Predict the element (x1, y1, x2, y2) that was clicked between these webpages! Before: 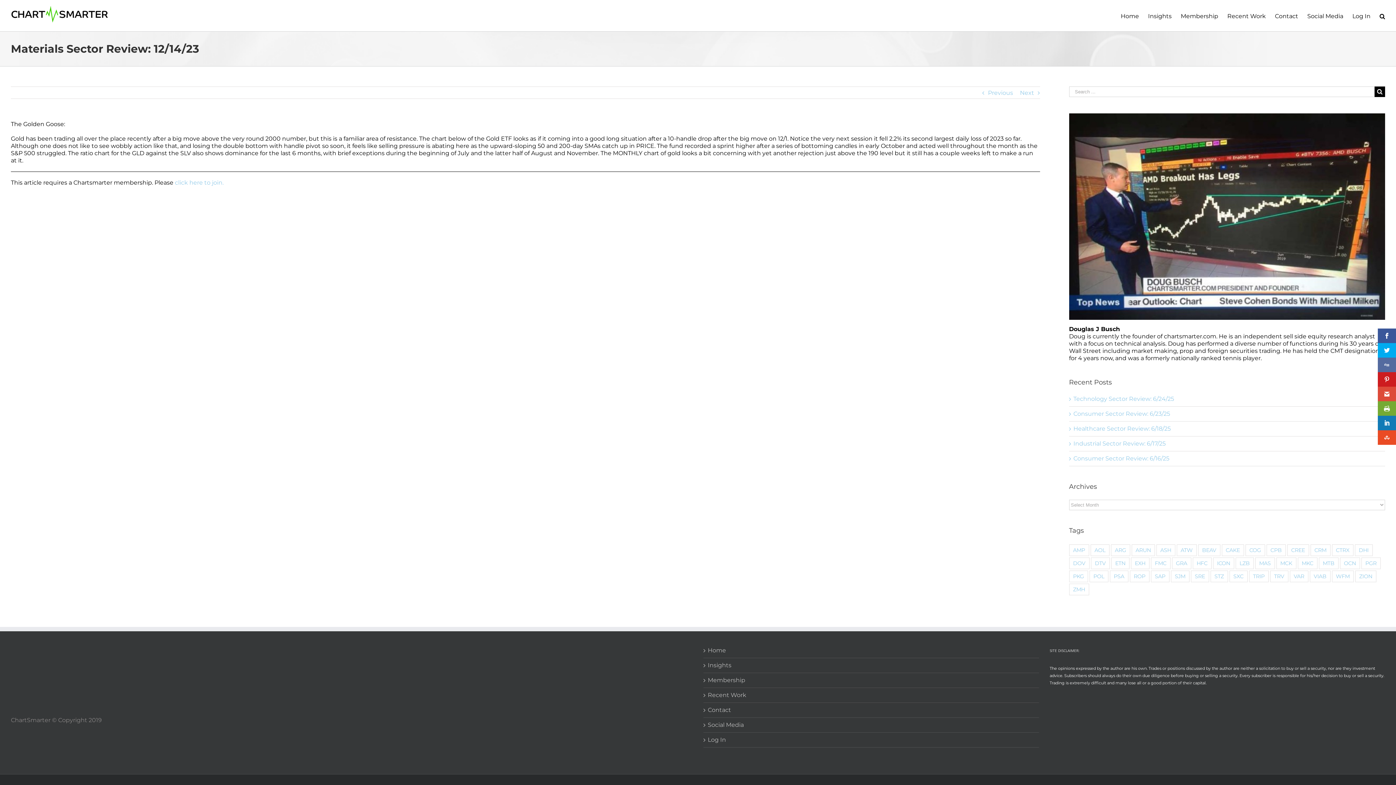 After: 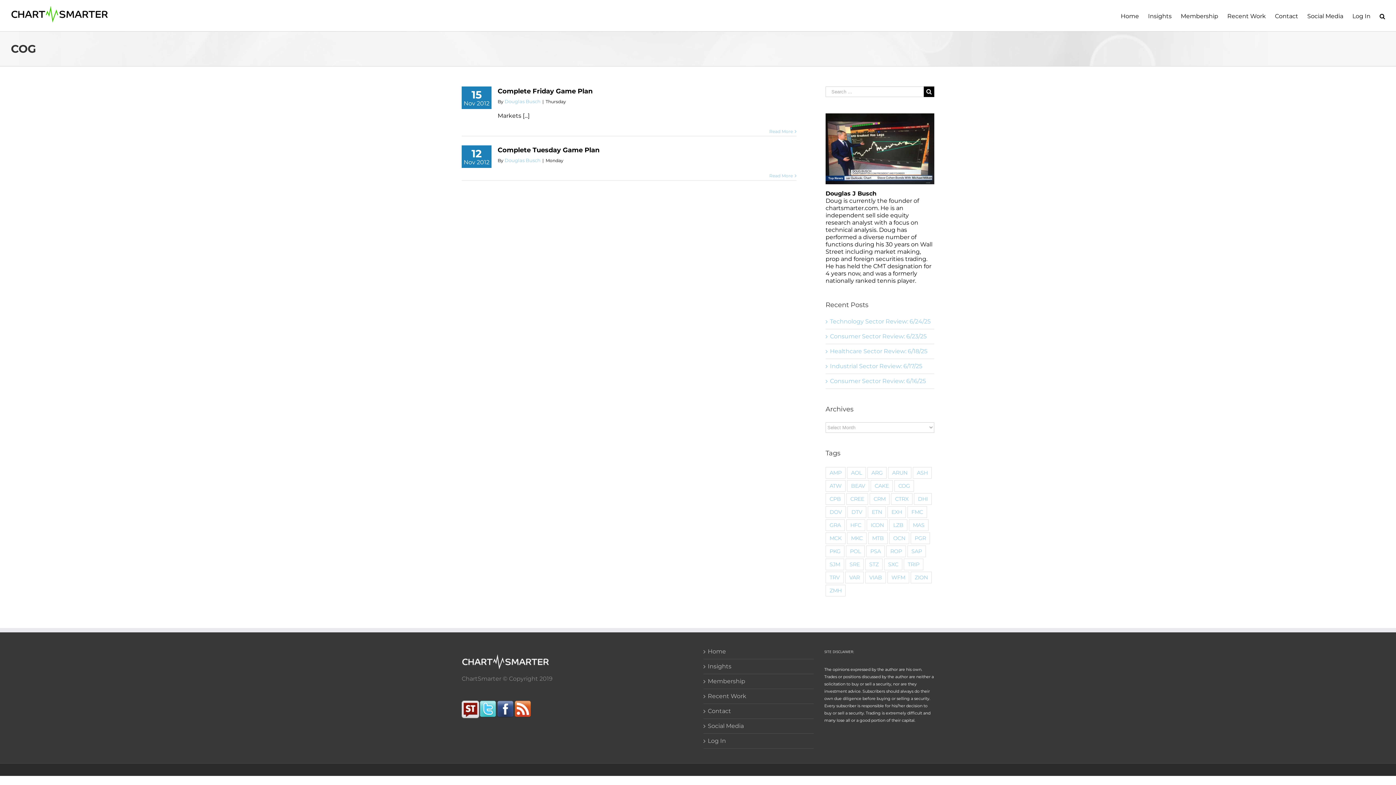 Action: label: COG (2 items) bbox: (1245, 544, 1265, 556)